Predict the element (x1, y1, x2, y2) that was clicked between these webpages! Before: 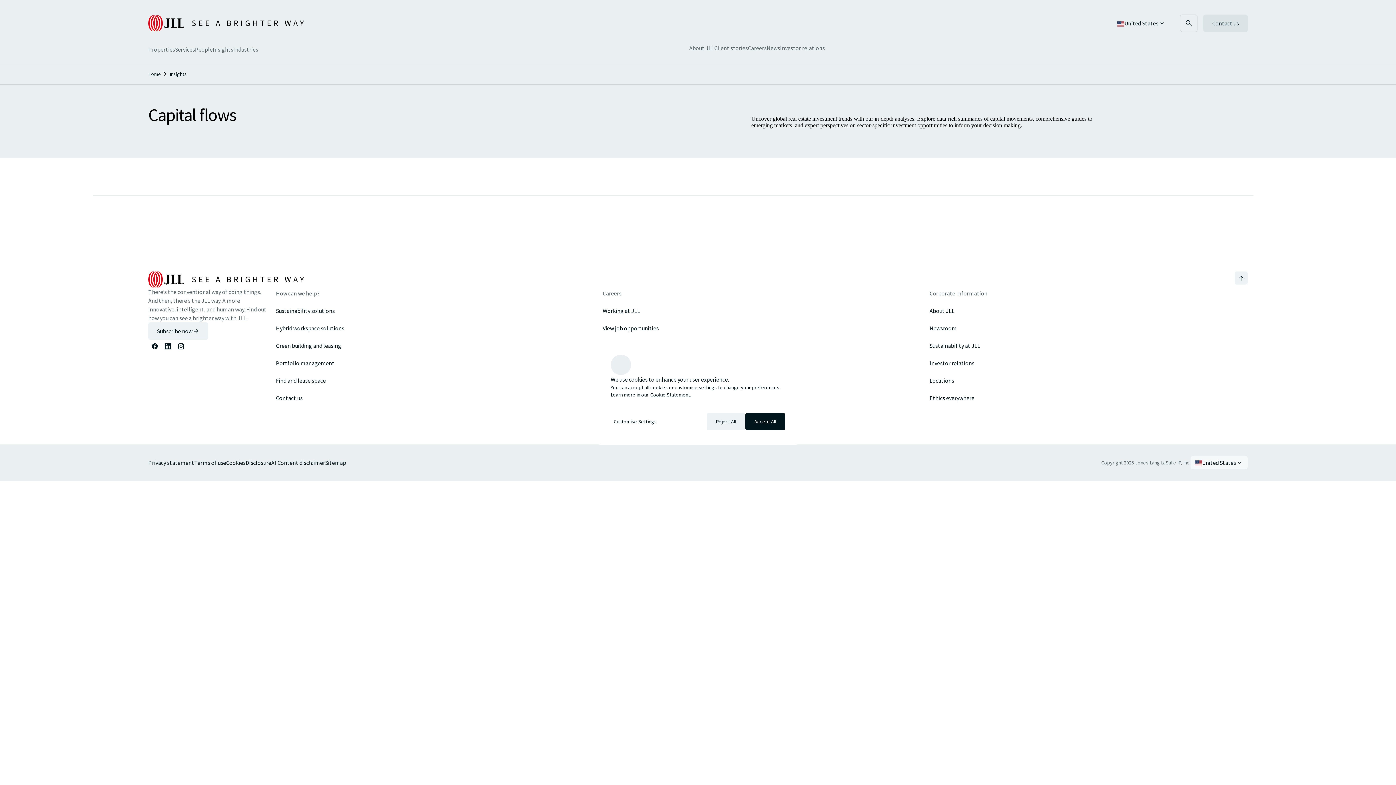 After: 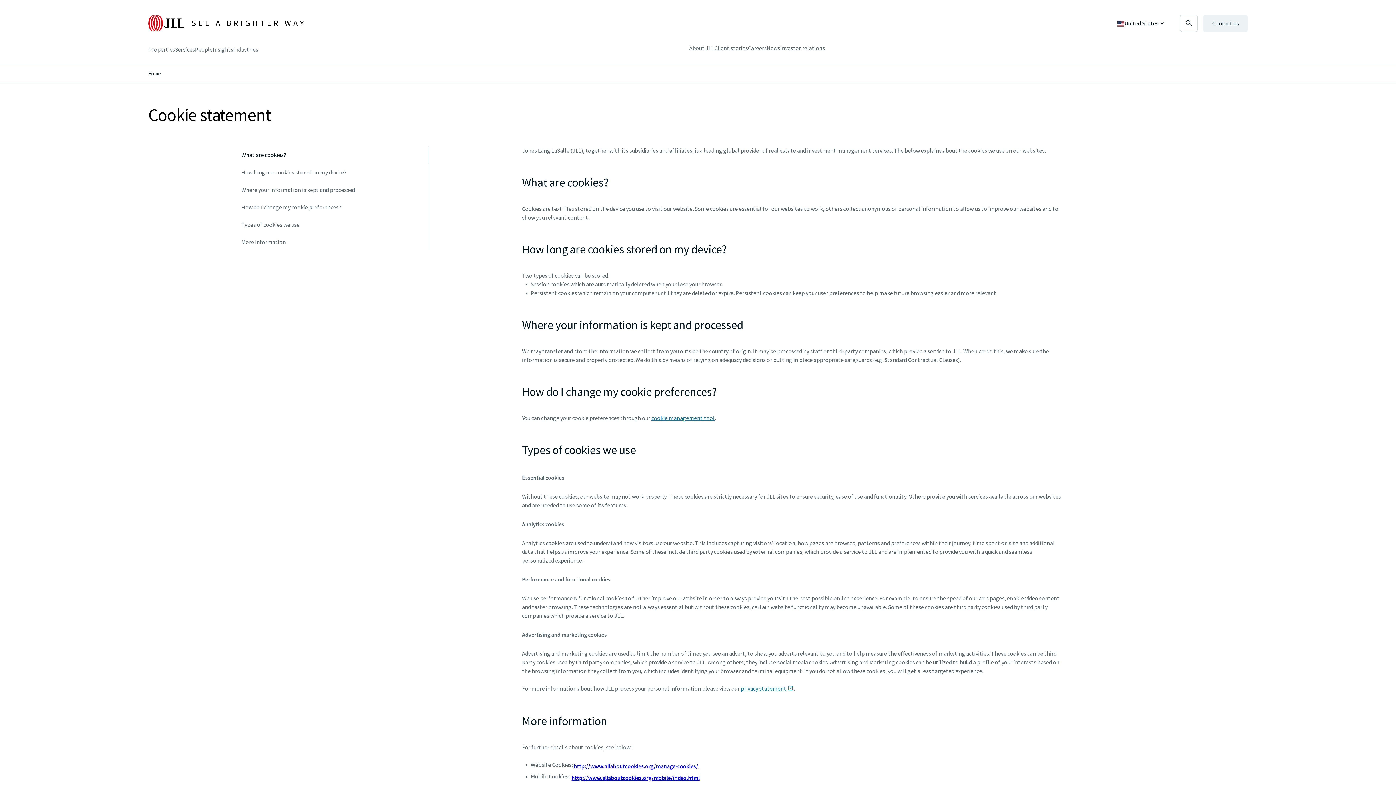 Action: bbox: (226, 458, 245, 467) label: Cookies